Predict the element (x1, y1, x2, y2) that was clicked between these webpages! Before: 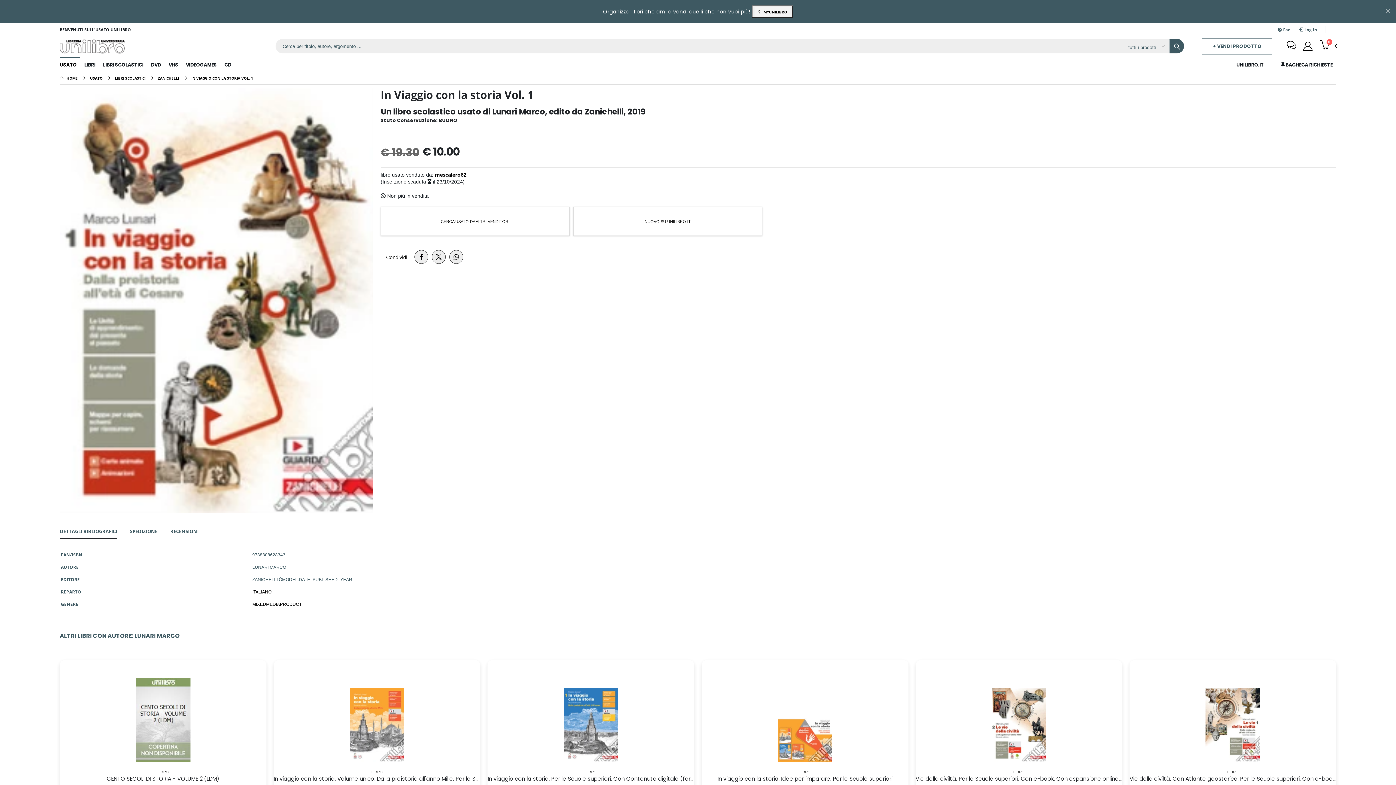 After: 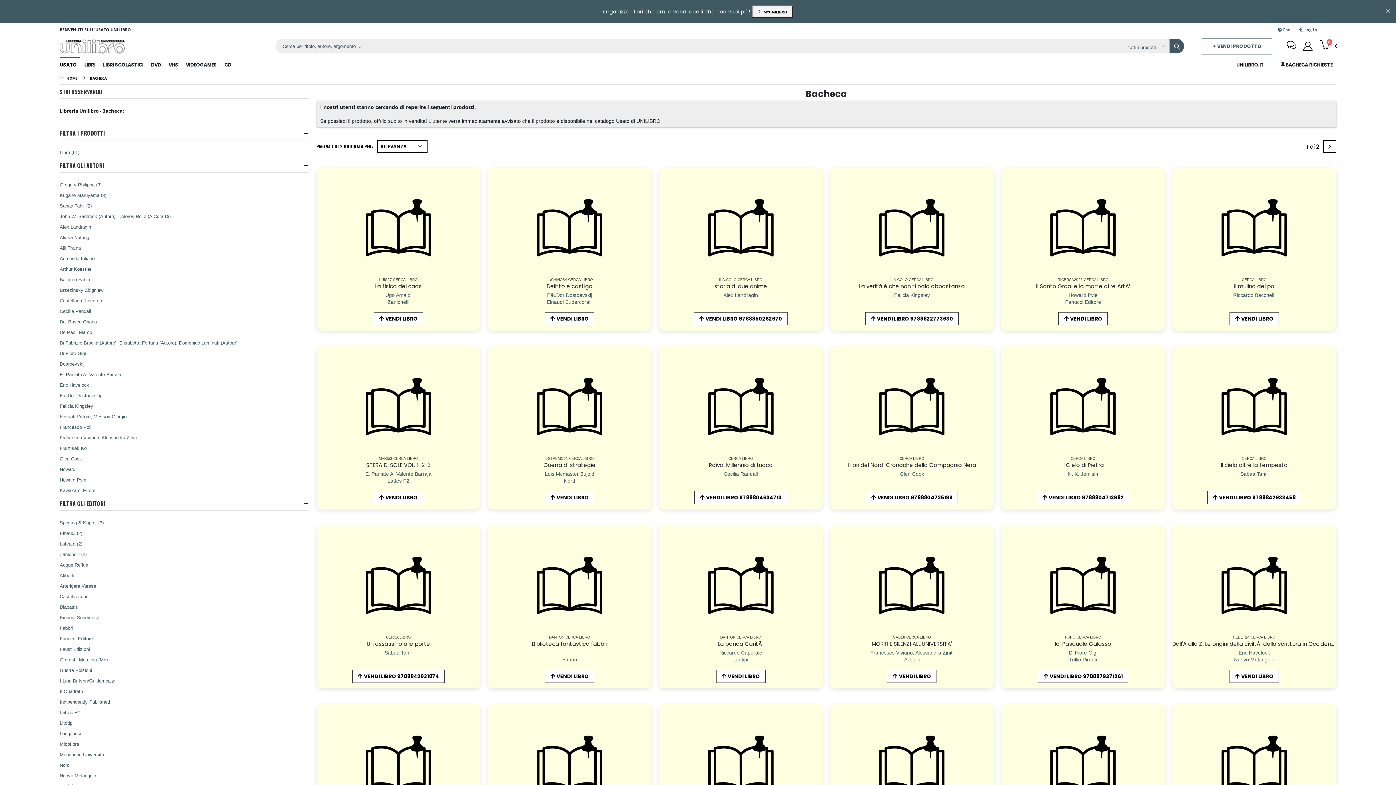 Action: label:  BACHECA RICHIESTE bbox: (1270, 56, 1336, 71)